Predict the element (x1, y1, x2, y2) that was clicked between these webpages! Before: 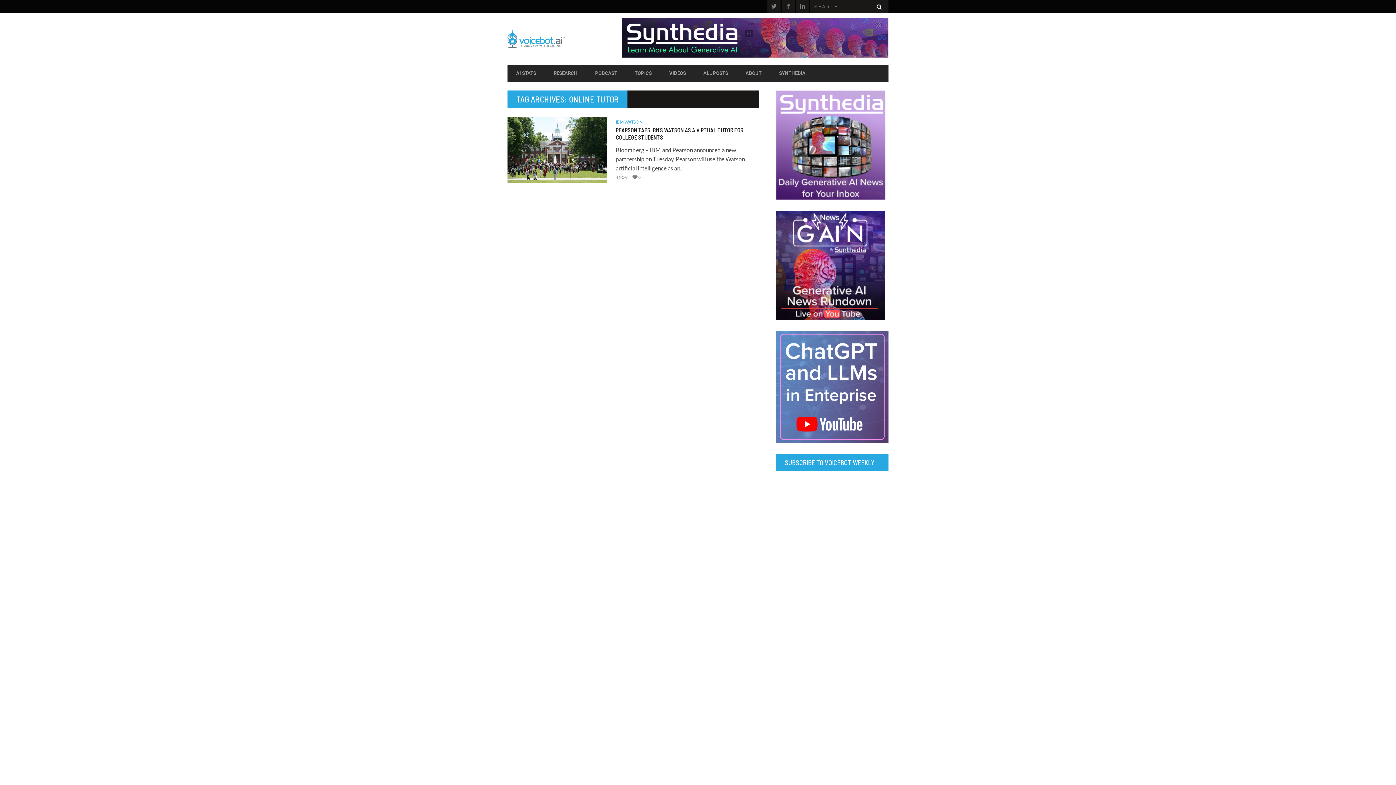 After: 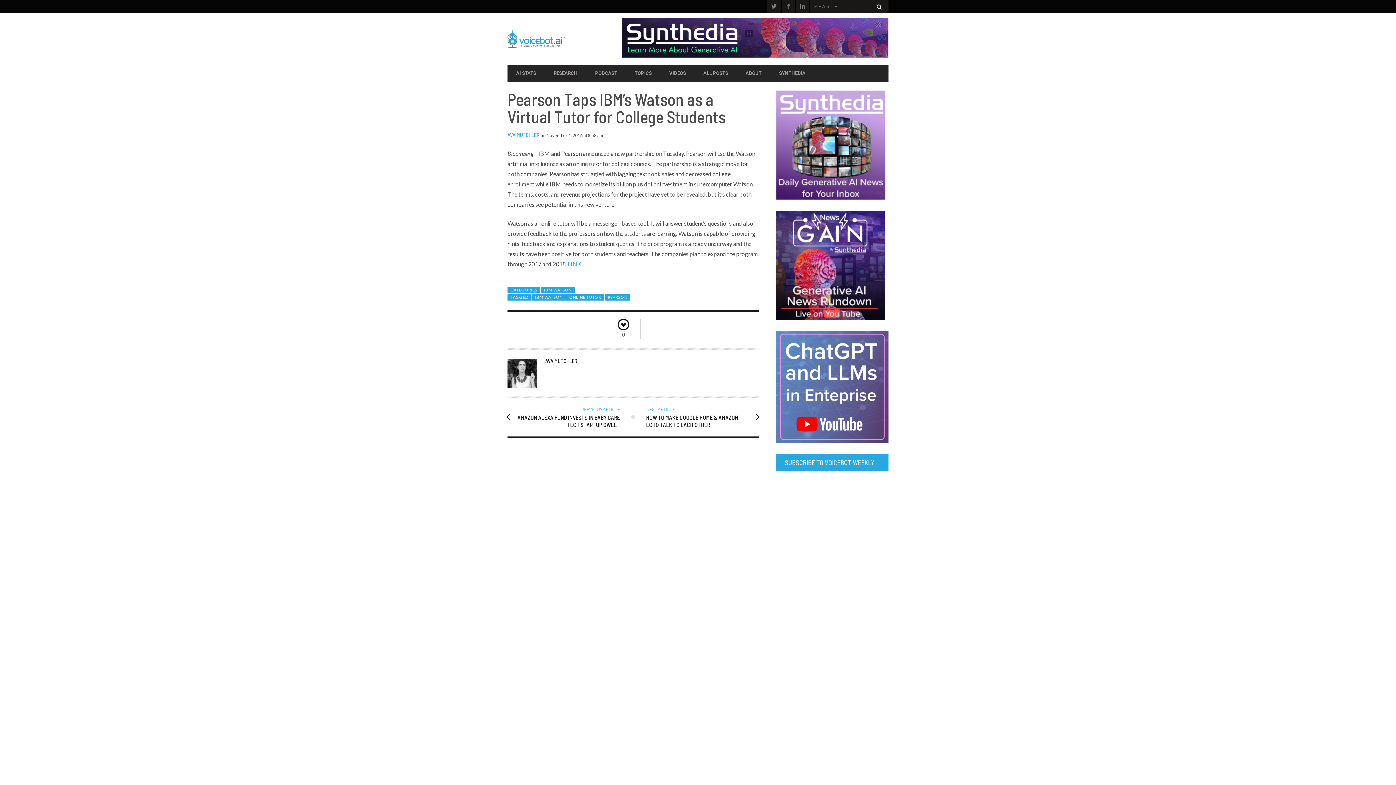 Action: label: PEARSON TAPS IBM’S WATSON AS A VIRTUAL TUTOR FOR COLLEGE STUDENTS bbox: (615, 126, 758, 141)